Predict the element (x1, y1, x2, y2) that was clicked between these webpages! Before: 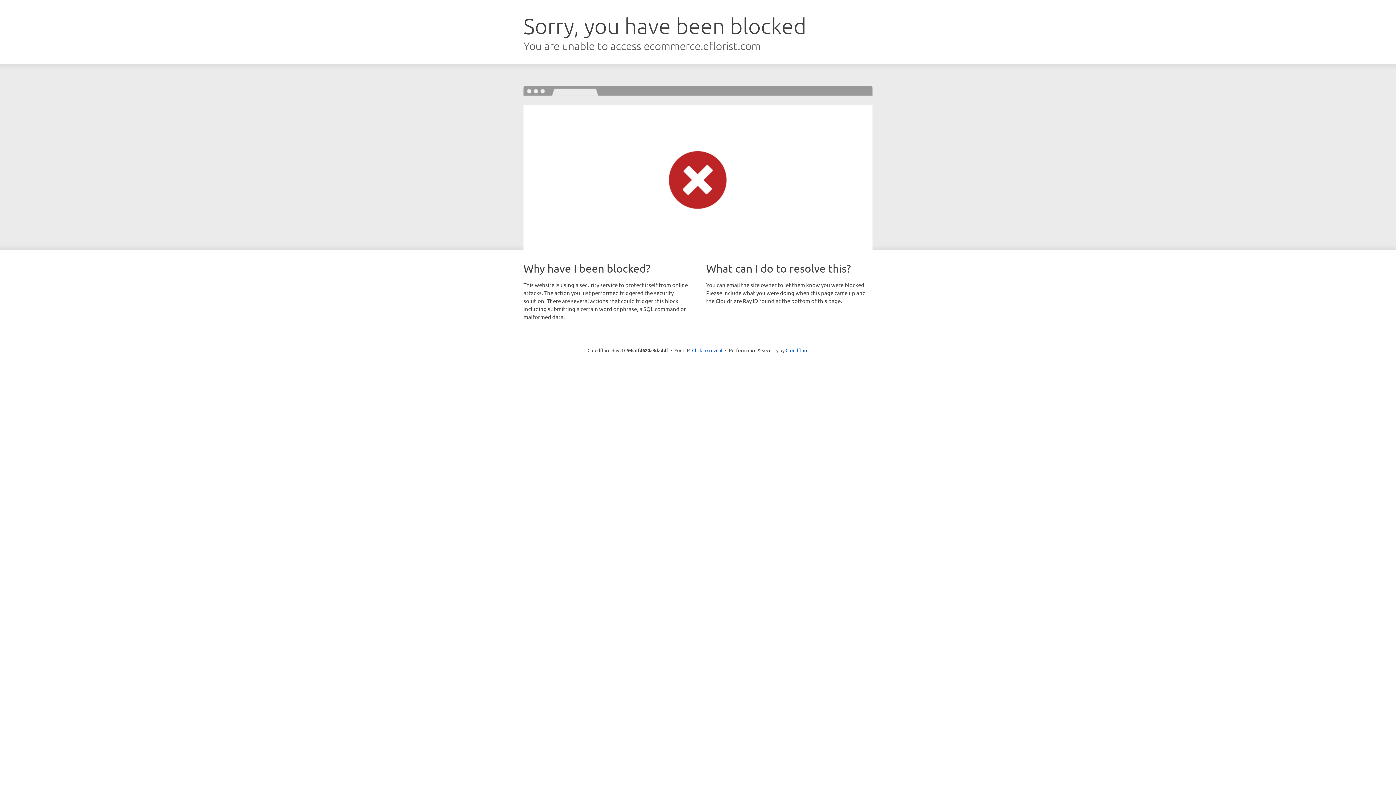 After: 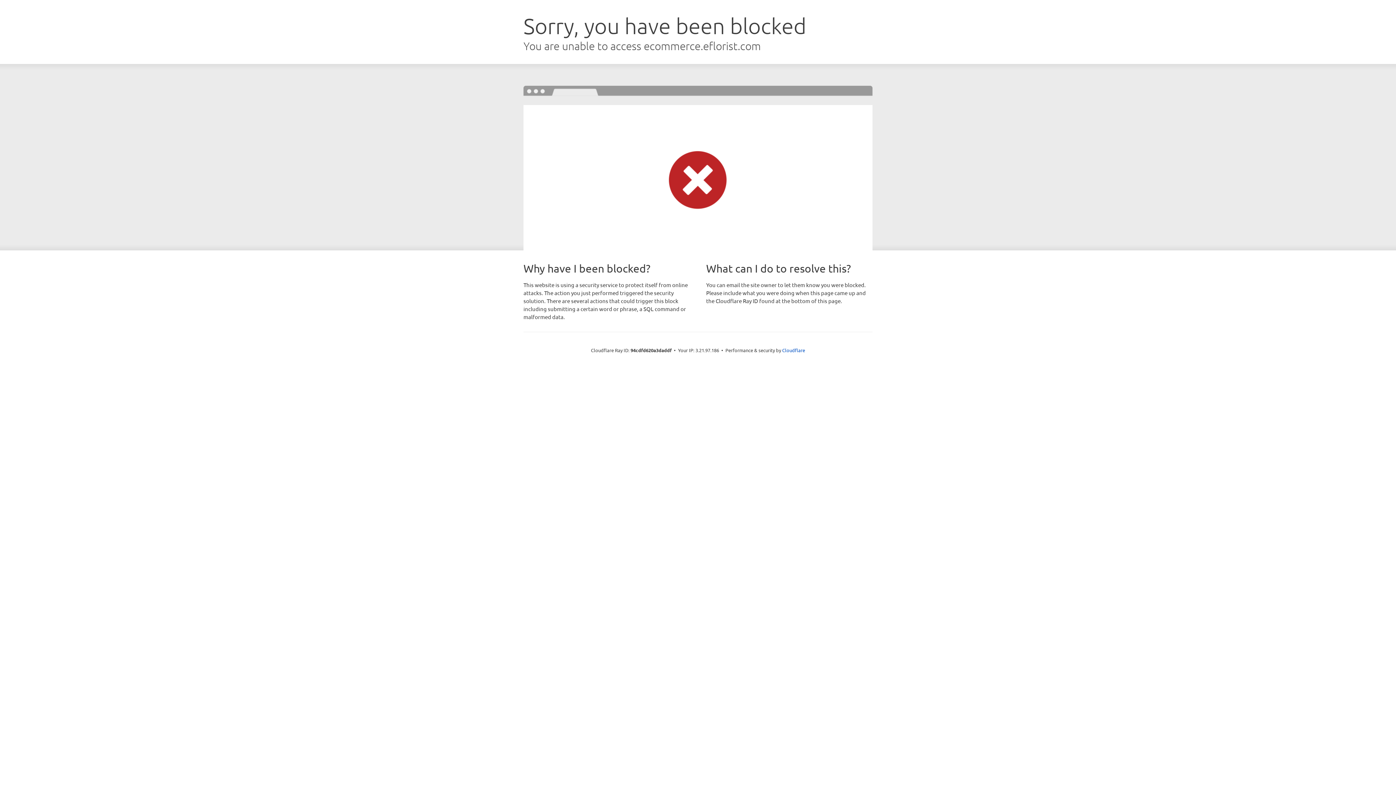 Action: bbox: (692, 346, 722, 353) label: Click to reveal